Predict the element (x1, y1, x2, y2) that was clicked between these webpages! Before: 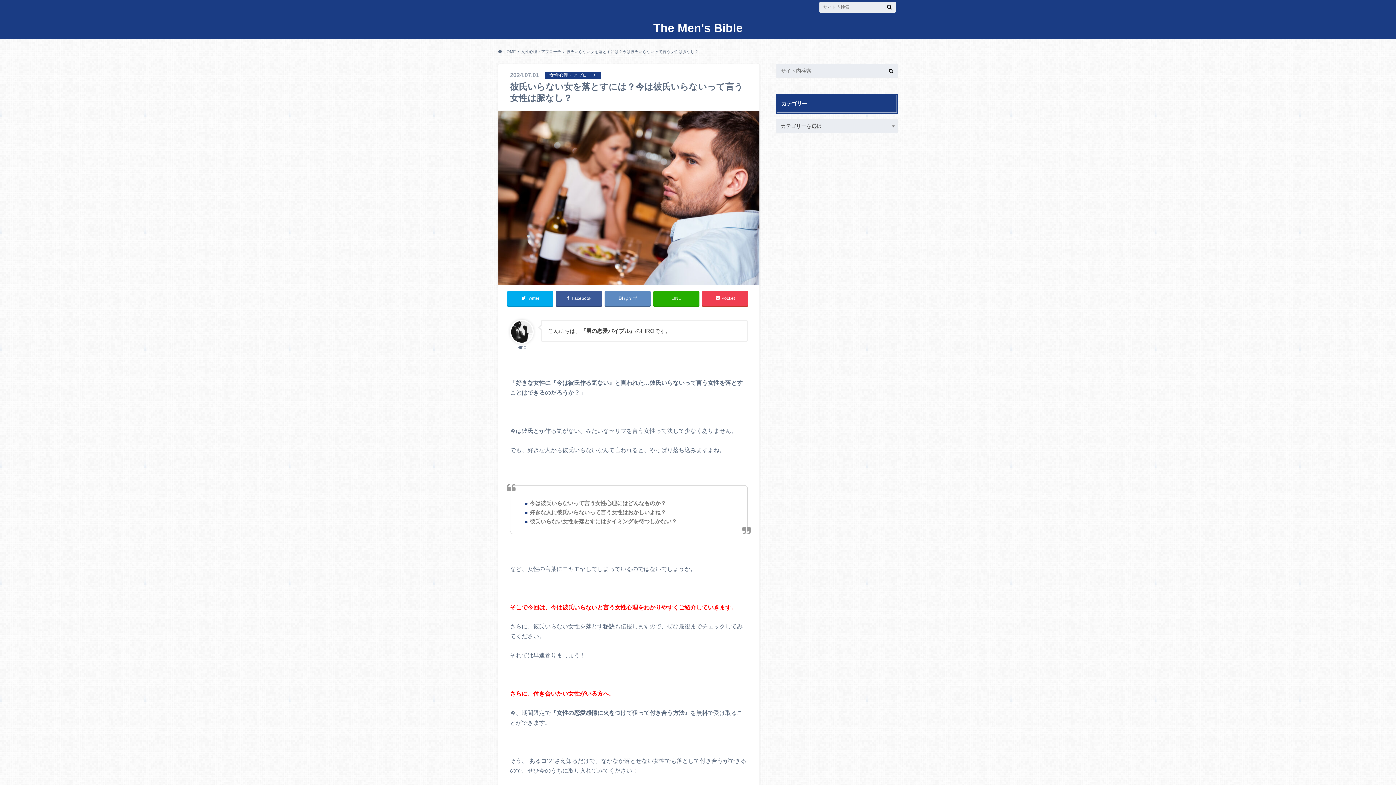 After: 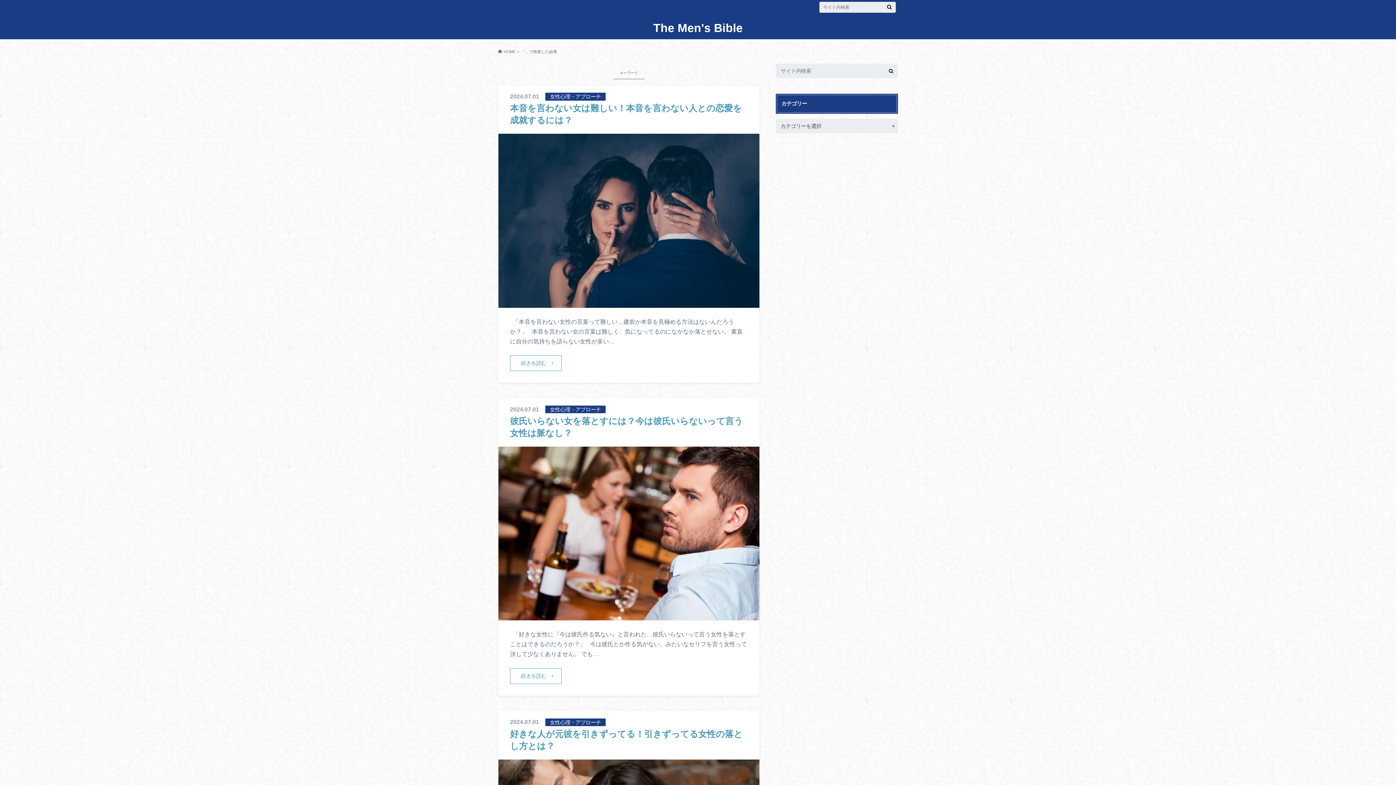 Action: bbox: (884, 63, 898, 78)